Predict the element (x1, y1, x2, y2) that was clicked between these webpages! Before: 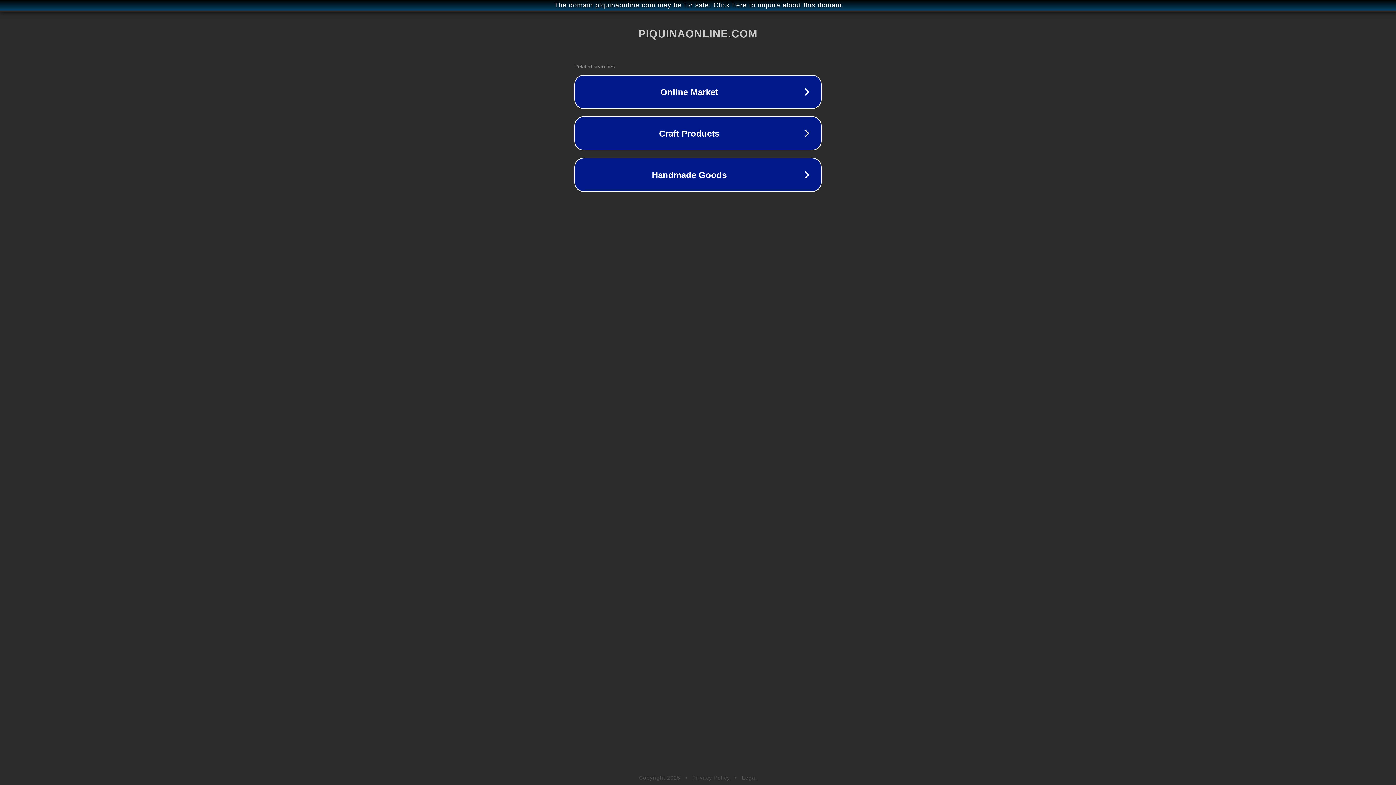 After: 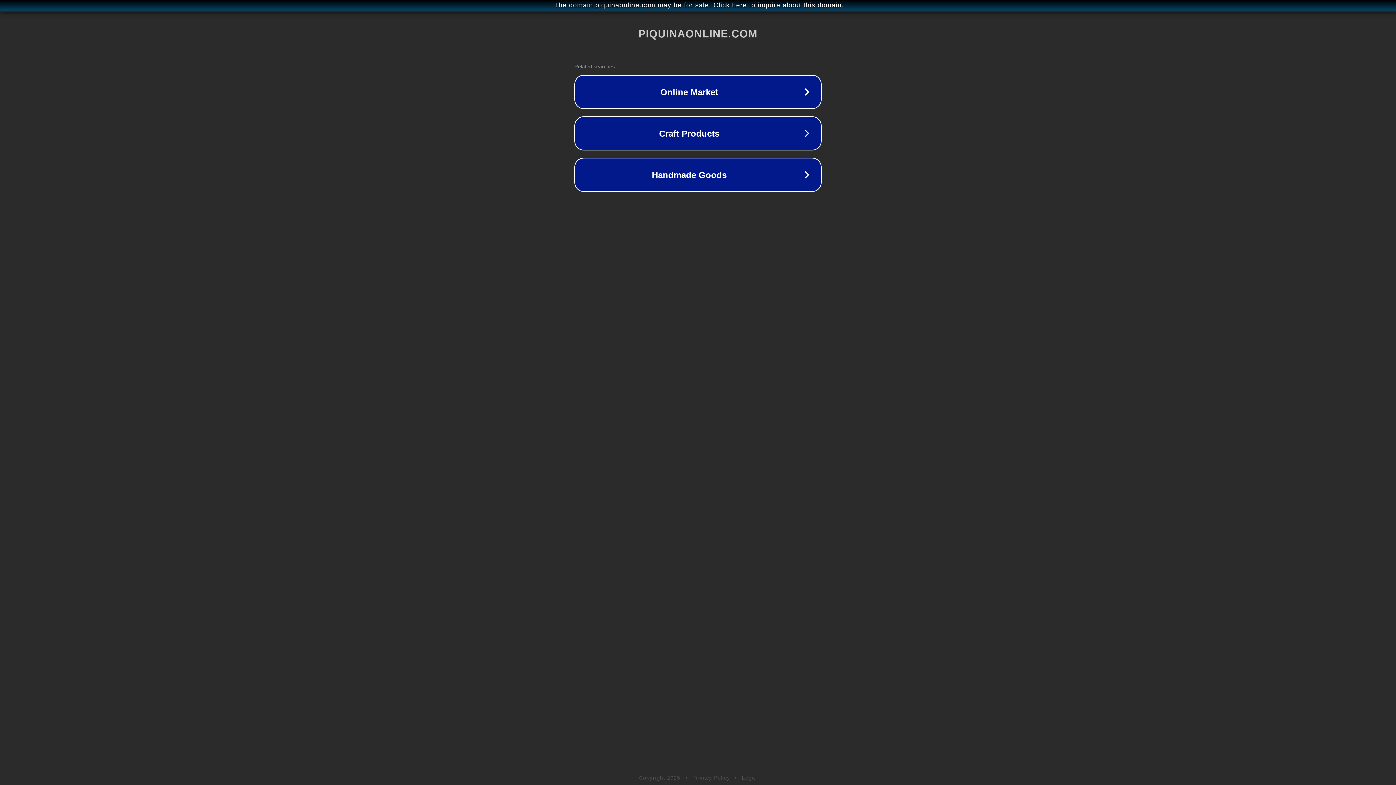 Action: label: Privacy Policy bbox: (692, 775, 730, 781)